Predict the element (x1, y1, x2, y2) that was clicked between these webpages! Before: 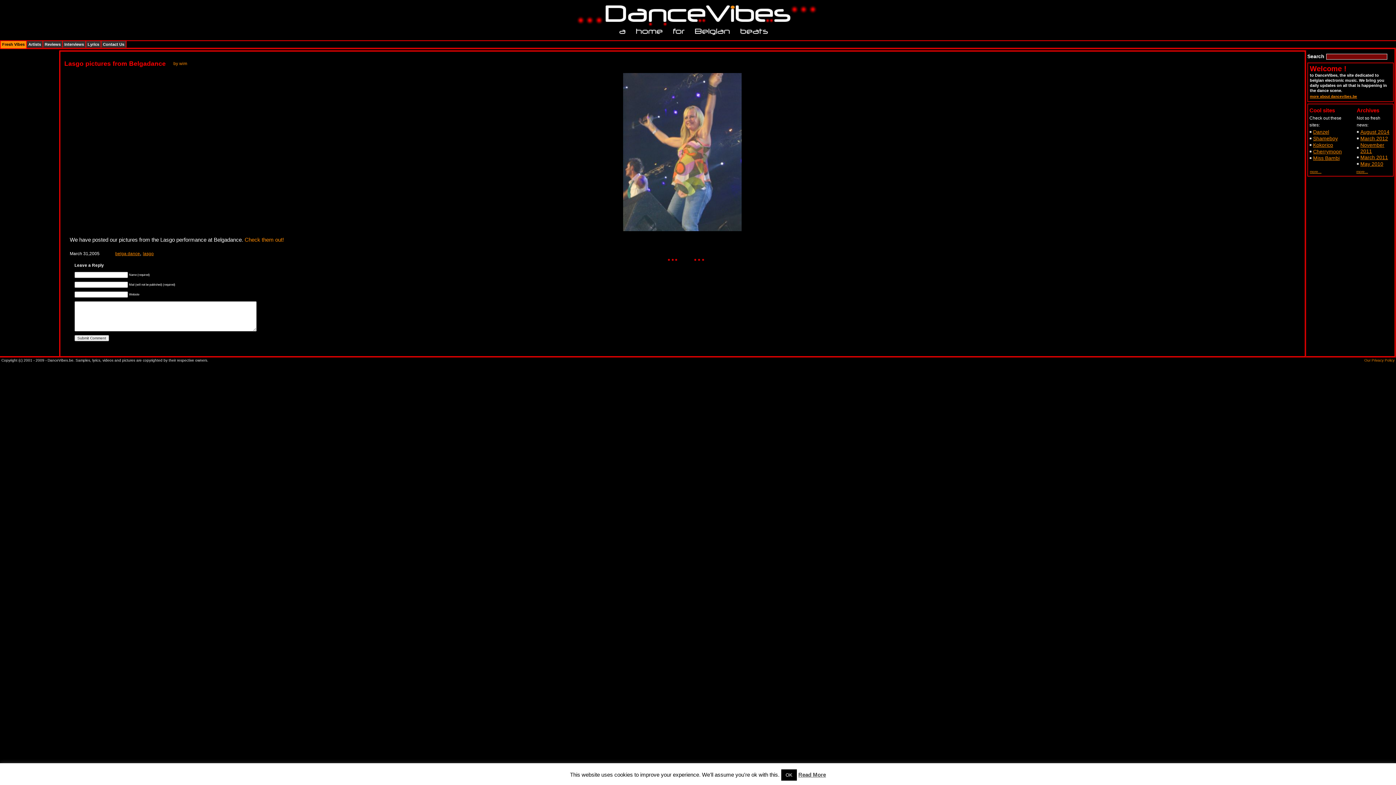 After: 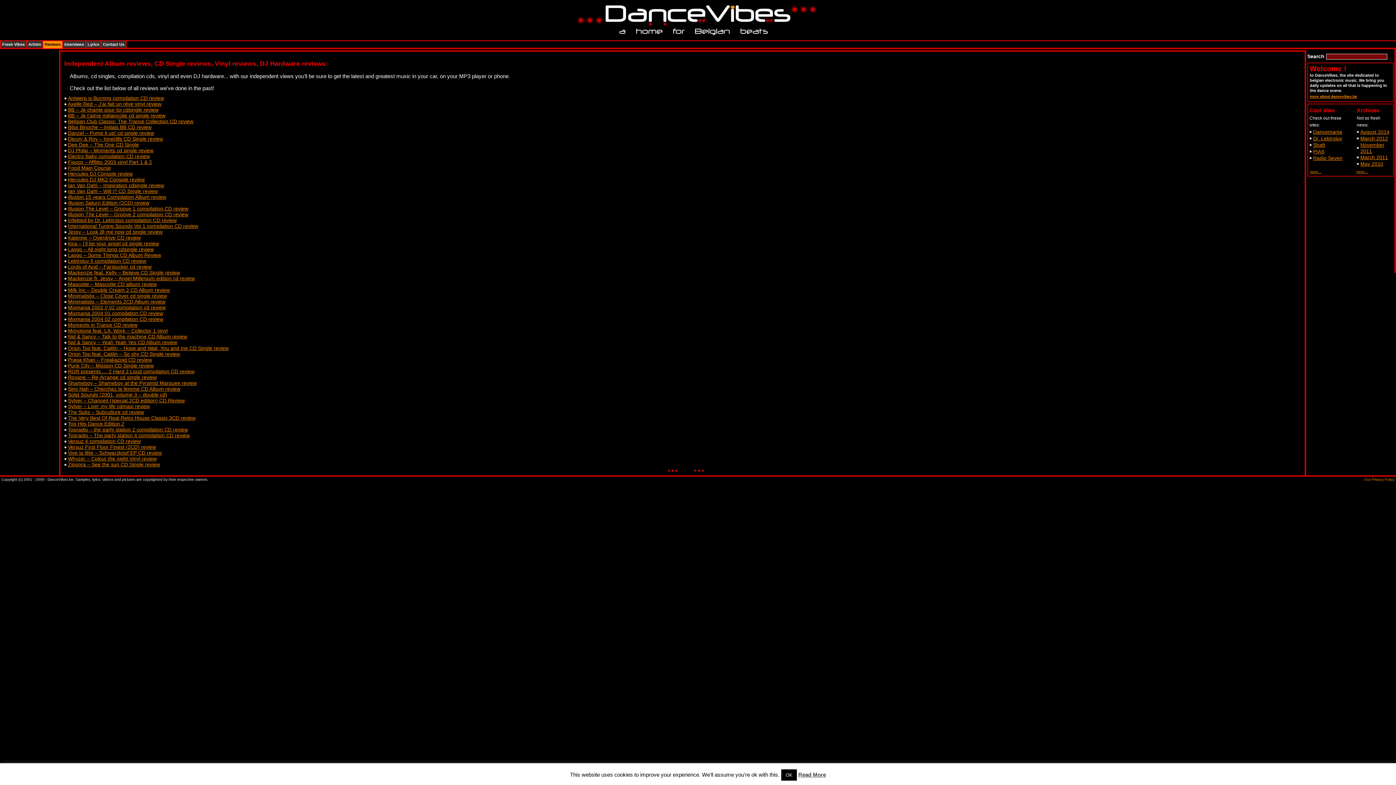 Action: bbox: (43, 41, 62, 48) label: Reviews